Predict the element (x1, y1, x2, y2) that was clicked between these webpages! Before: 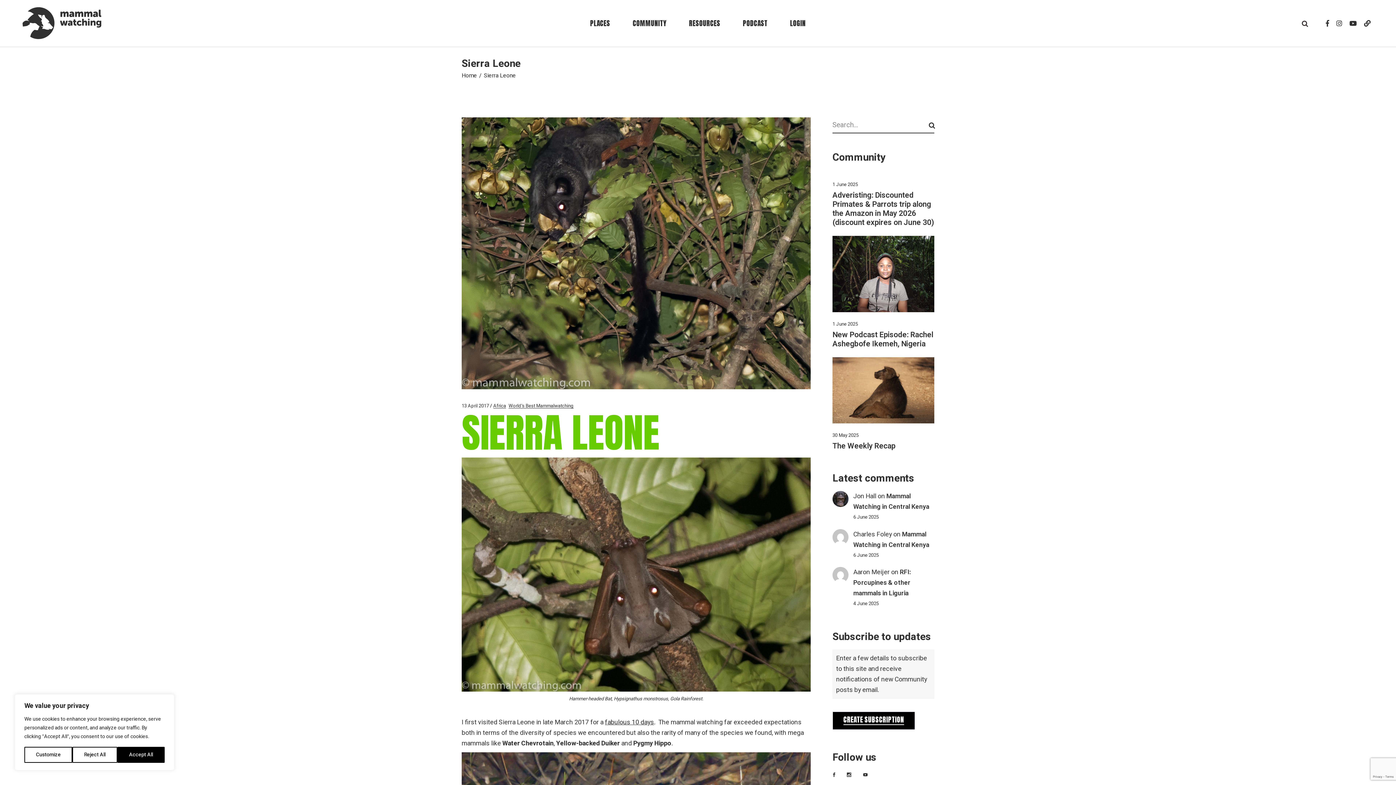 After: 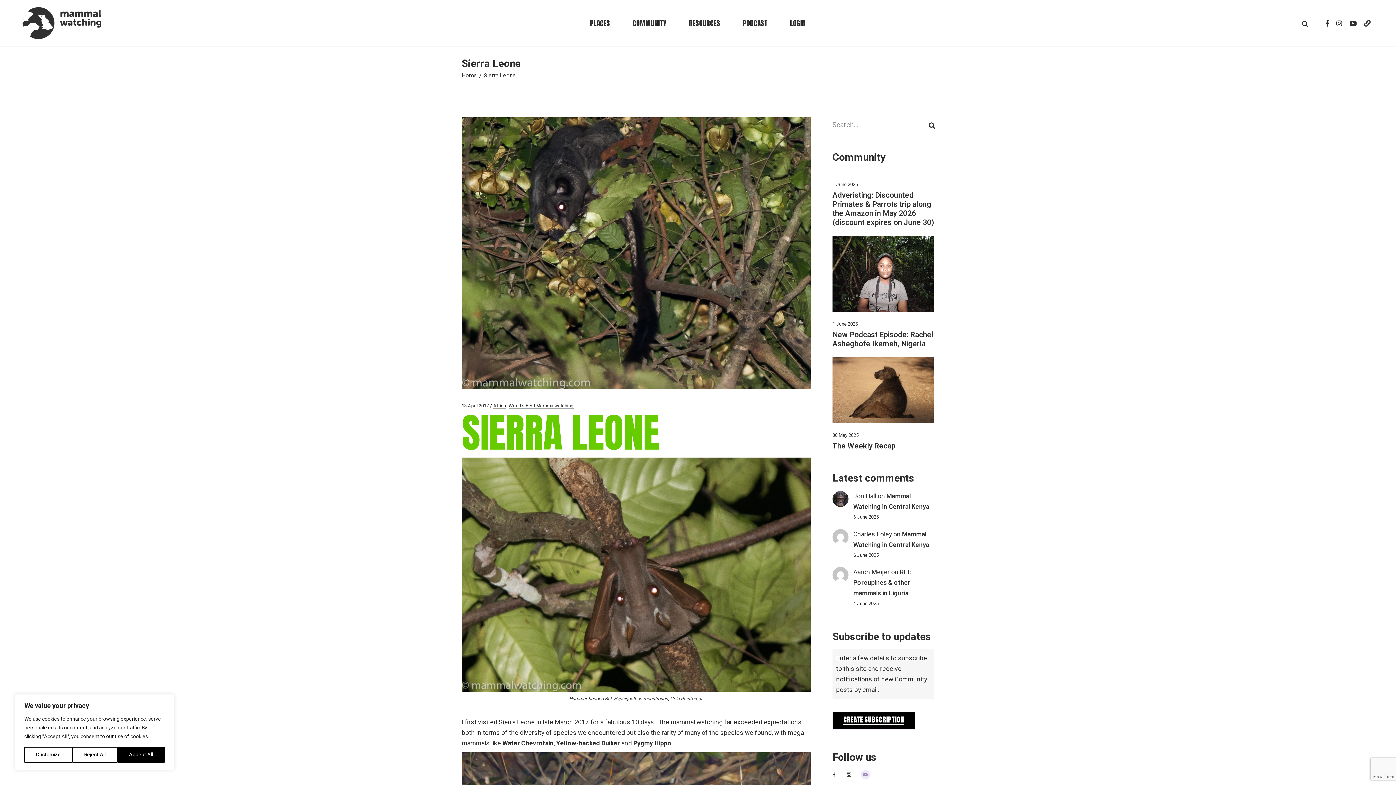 Action: bbox: (861, 770, 870, 779)